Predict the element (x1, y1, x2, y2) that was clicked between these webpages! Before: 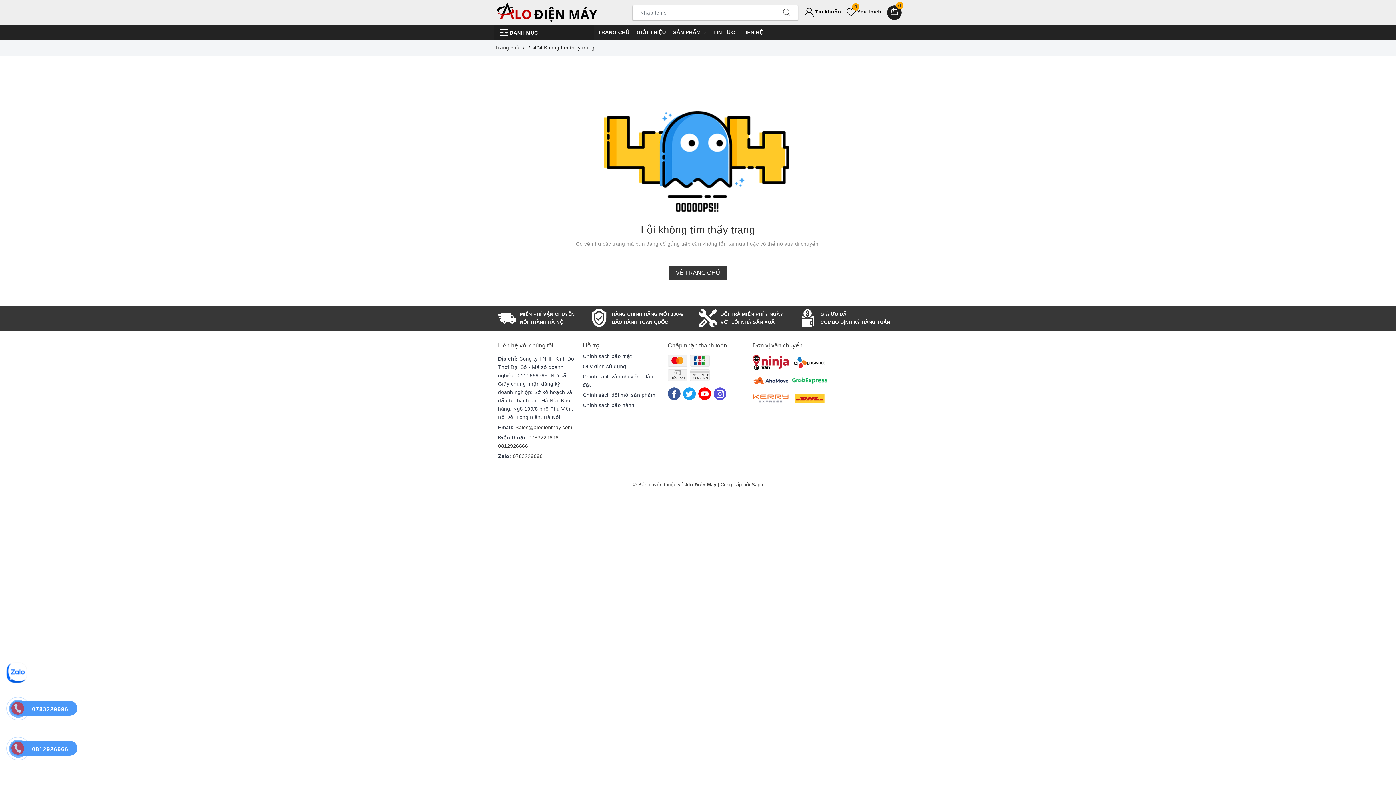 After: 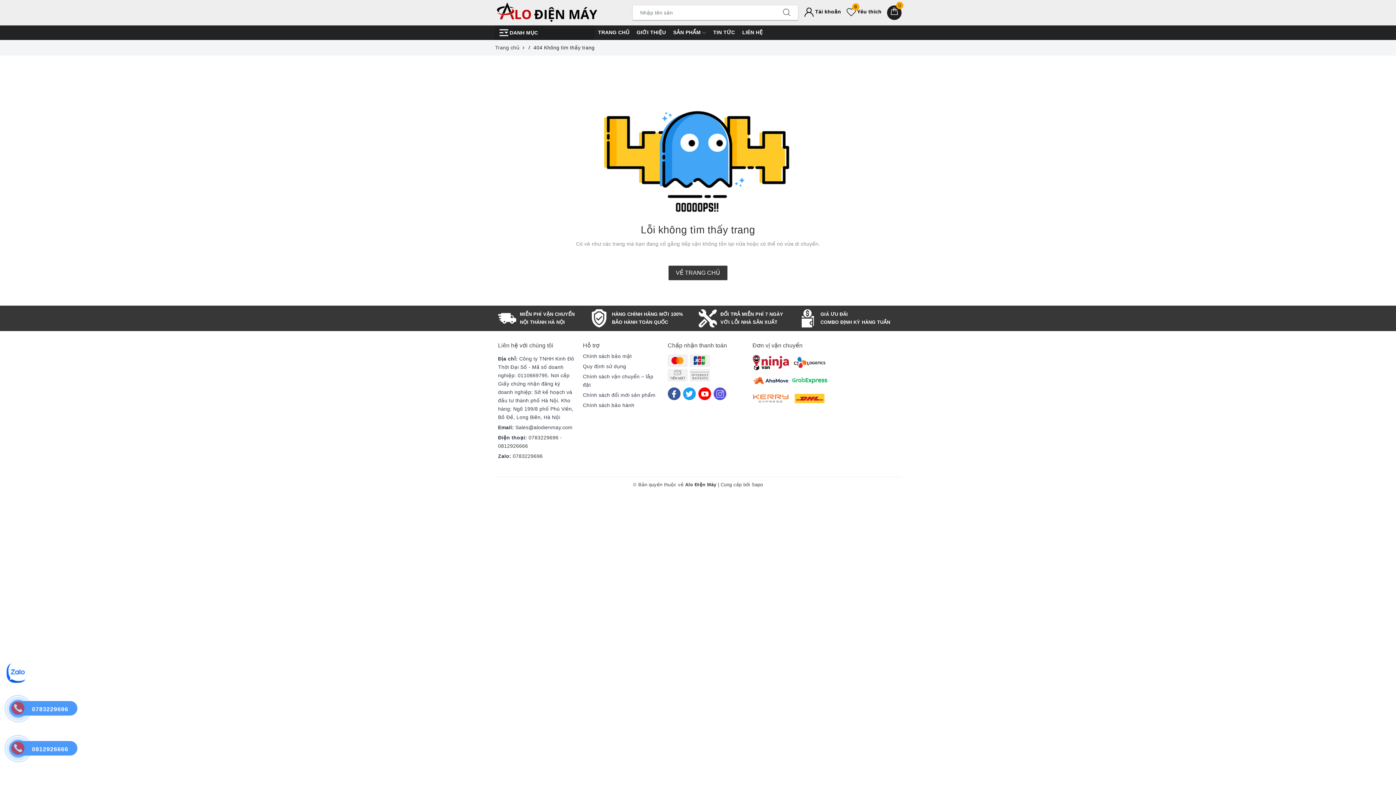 Action: label: Sales@alodienmay.com bbox: (515, 424, 572, 430)